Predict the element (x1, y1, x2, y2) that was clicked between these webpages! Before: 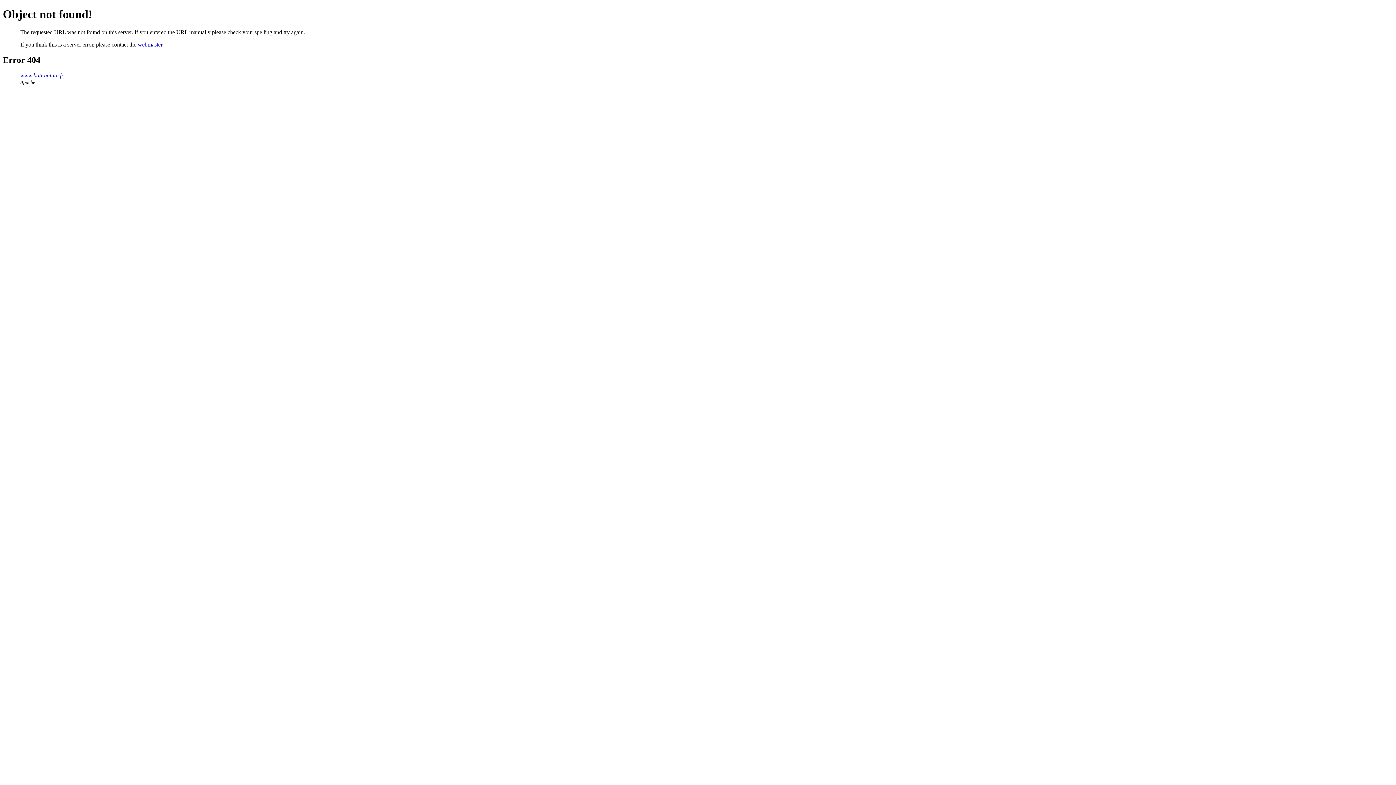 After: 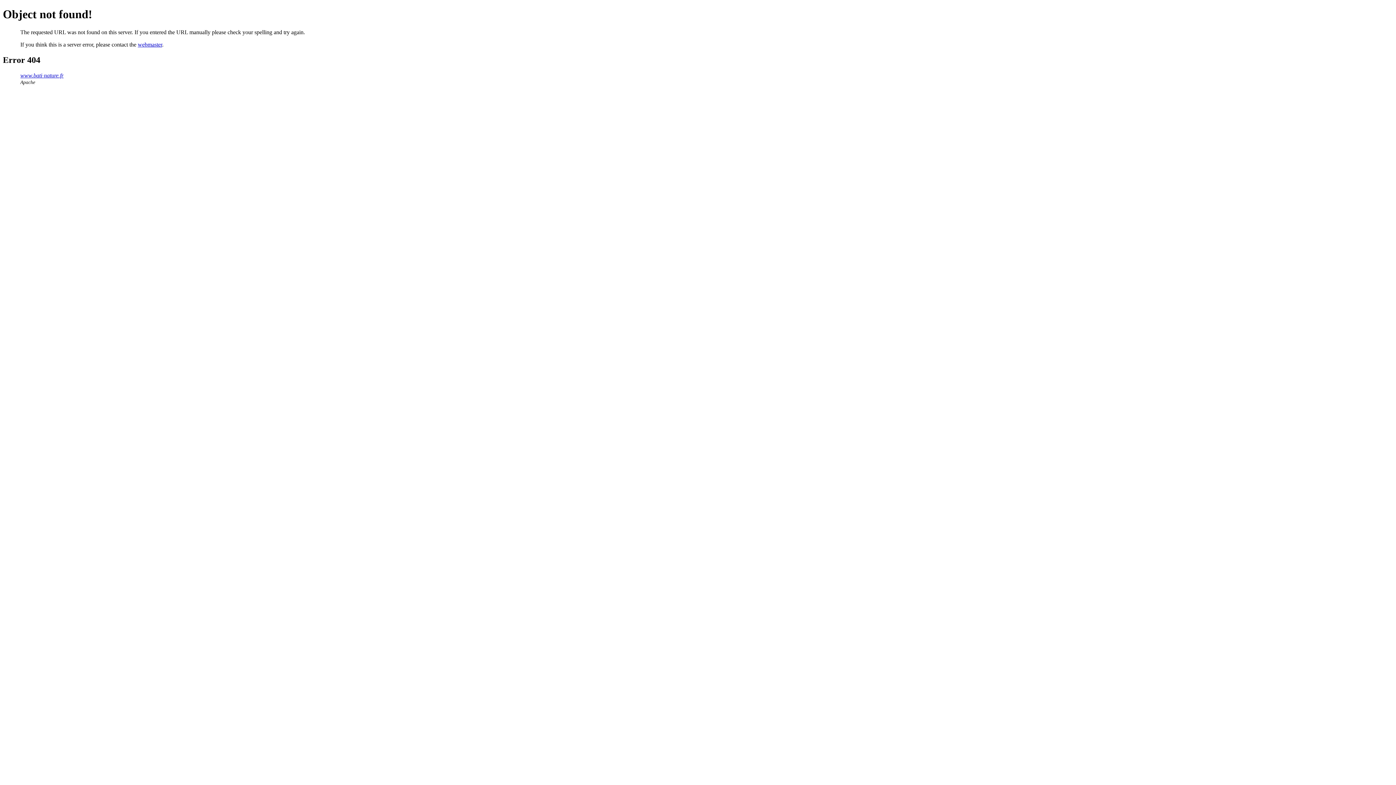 Action: label: webmaster bbox: (137, 41, 162, 47)